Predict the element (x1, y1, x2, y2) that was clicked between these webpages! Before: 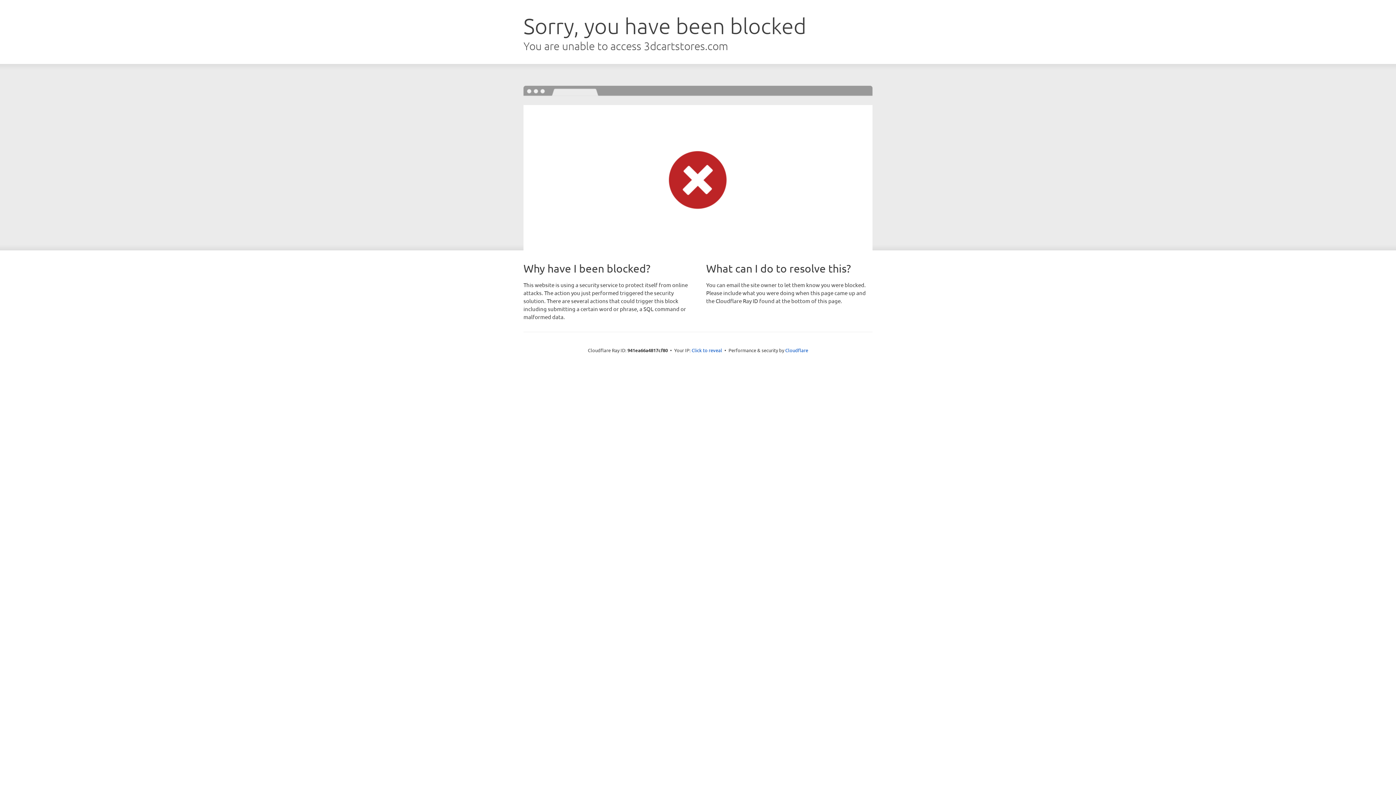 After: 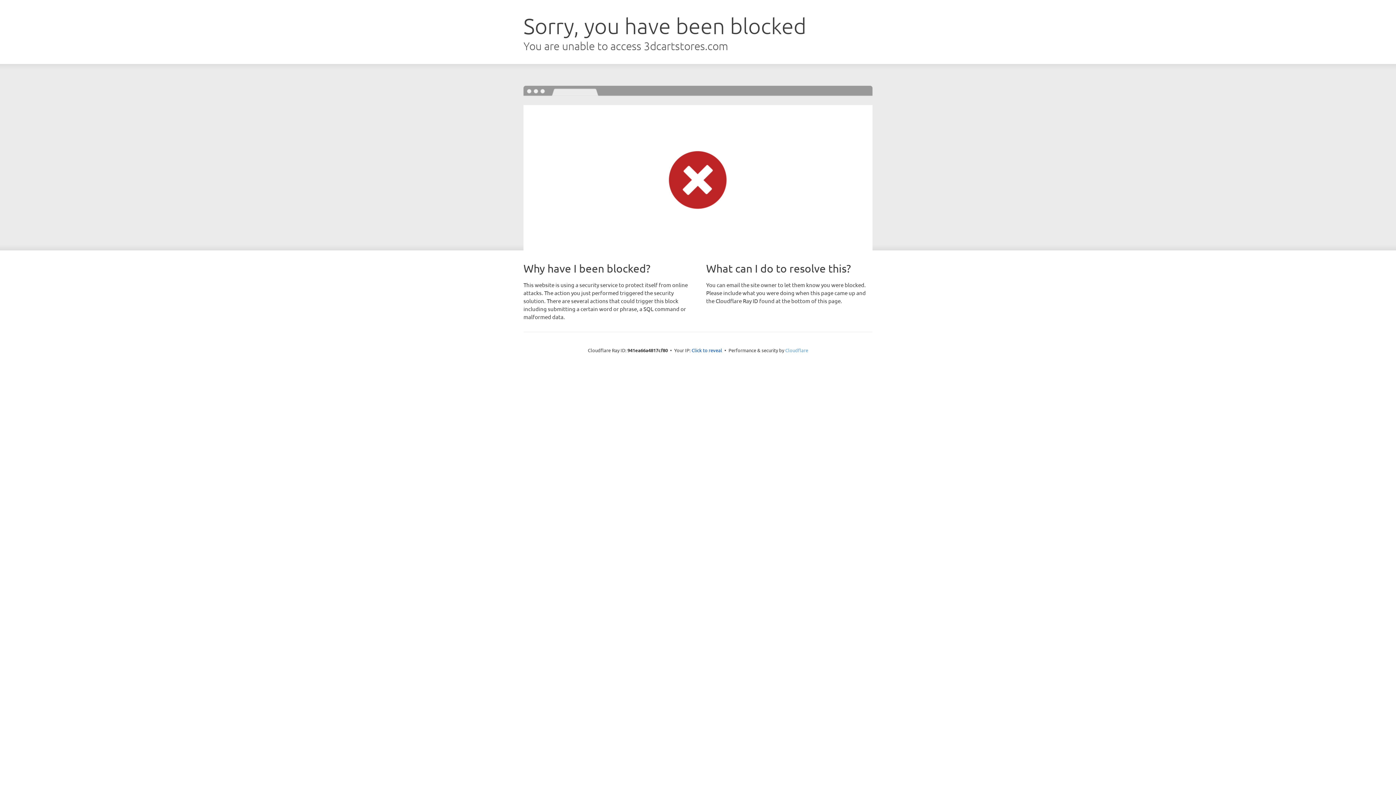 Action: bbox: (785, 347, 808, 353) label: Cloudflare